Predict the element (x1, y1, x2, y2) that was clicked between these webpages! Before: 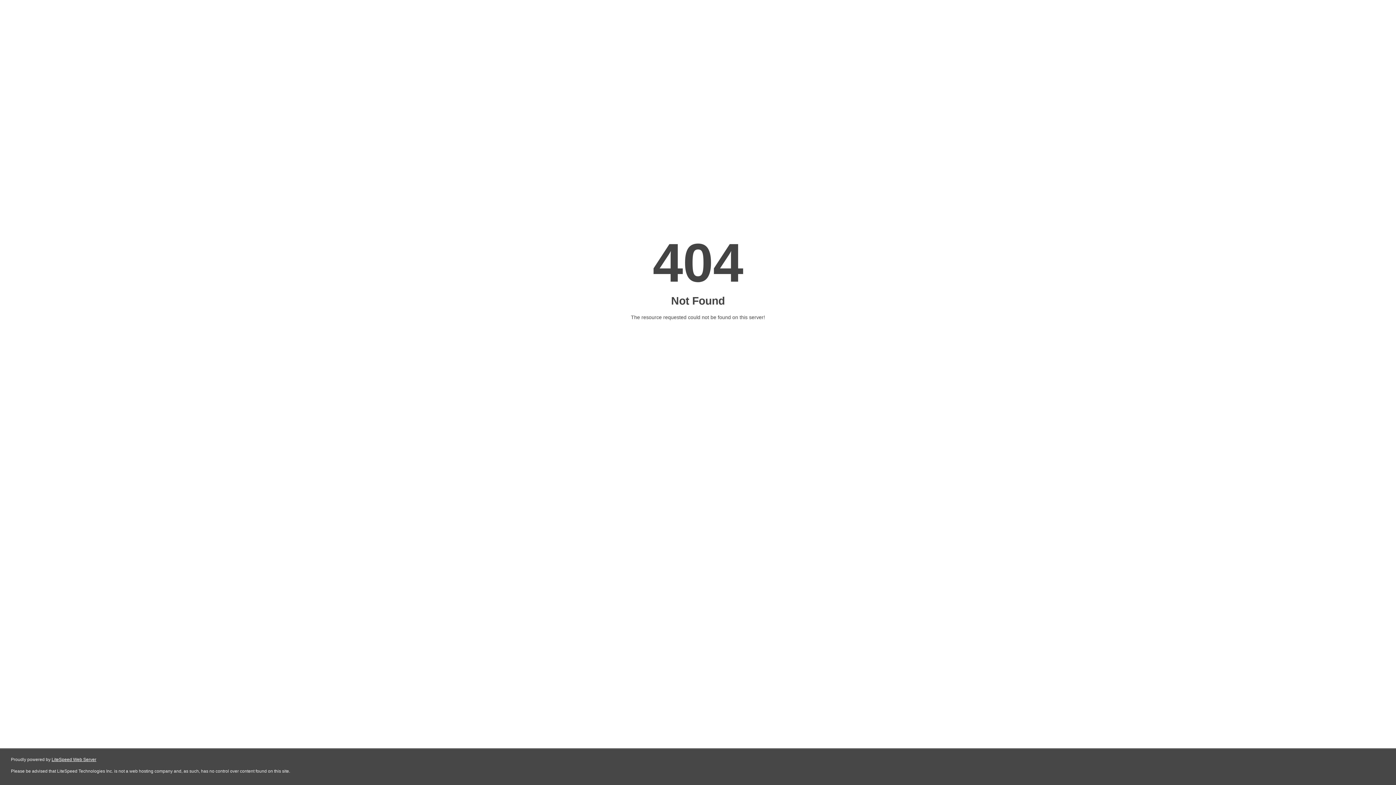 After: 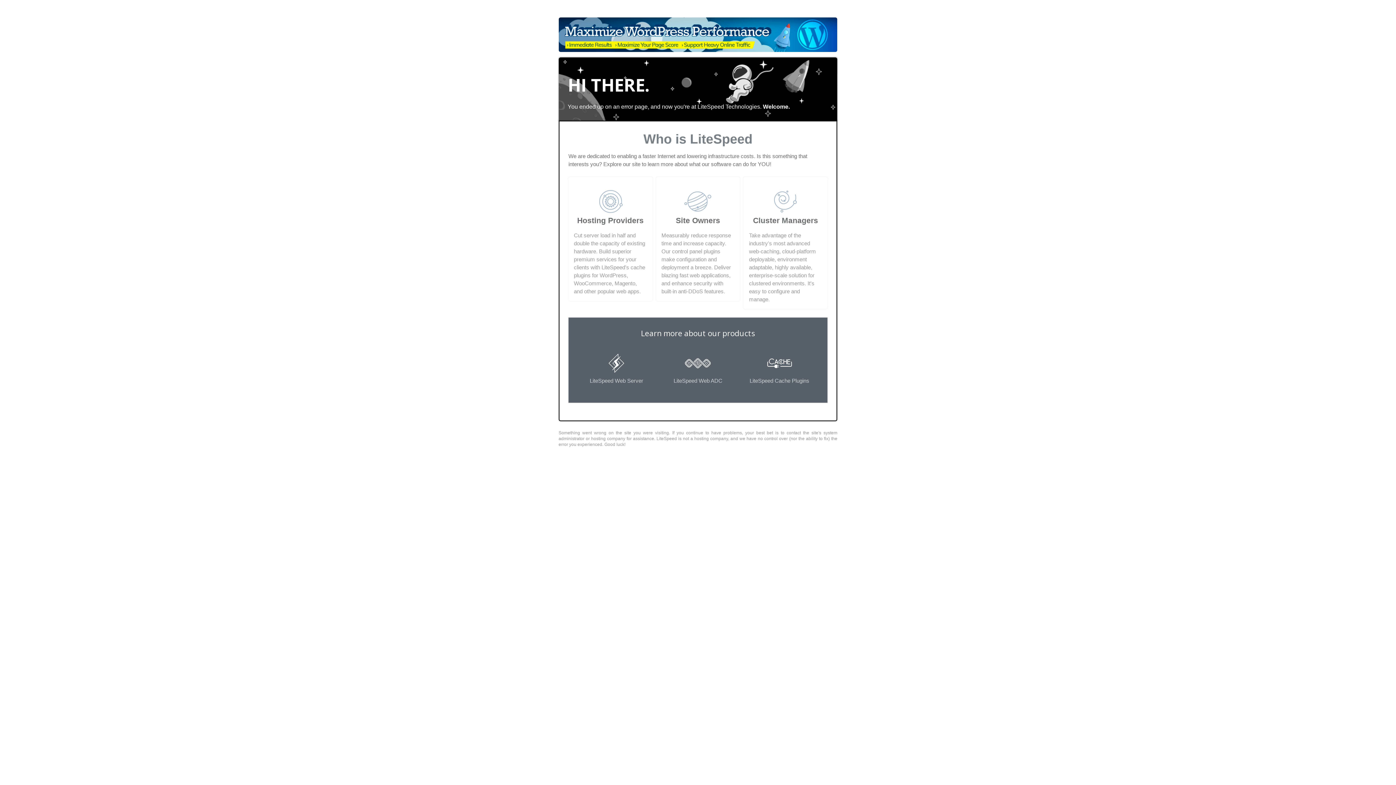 Action: label: LiteSpeed Web Server bbox: (51, 757, 96, 762)